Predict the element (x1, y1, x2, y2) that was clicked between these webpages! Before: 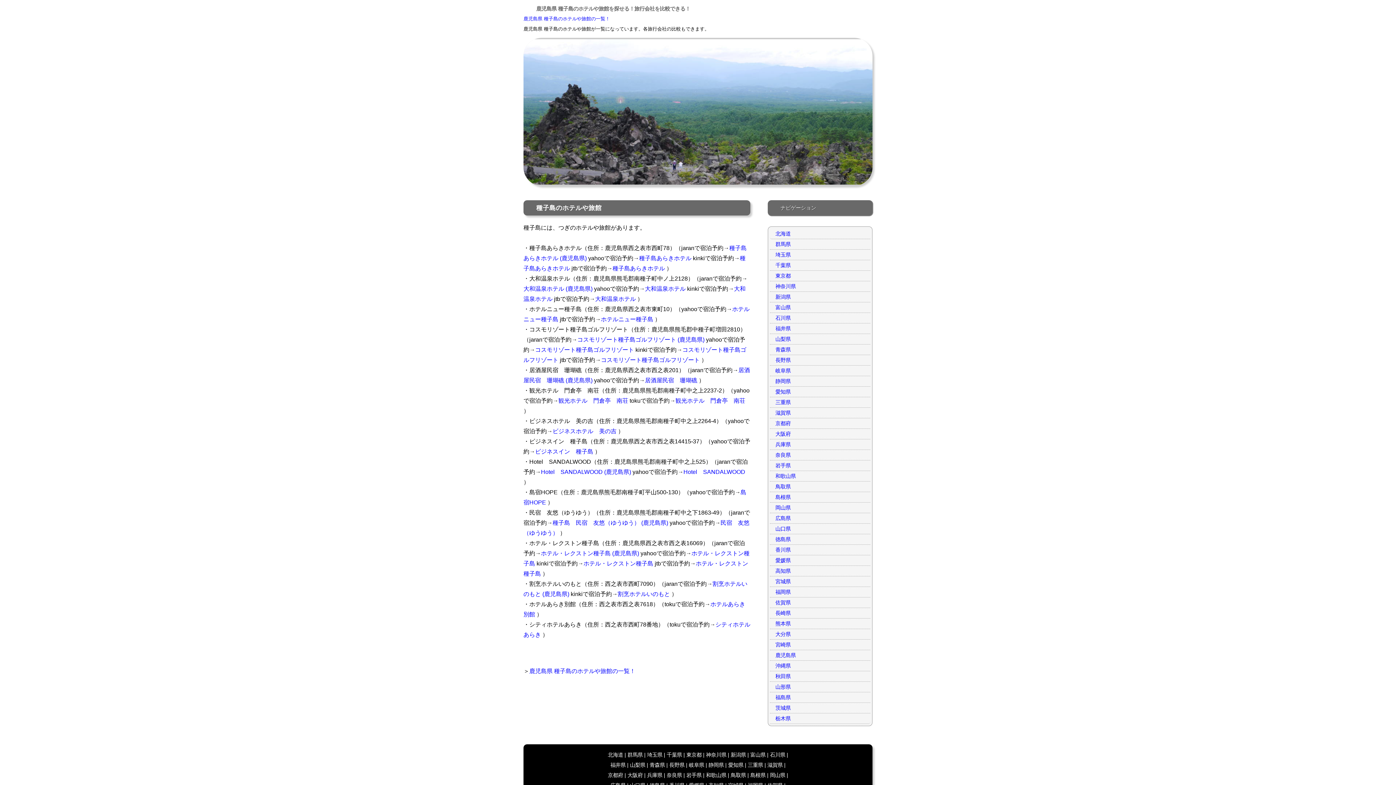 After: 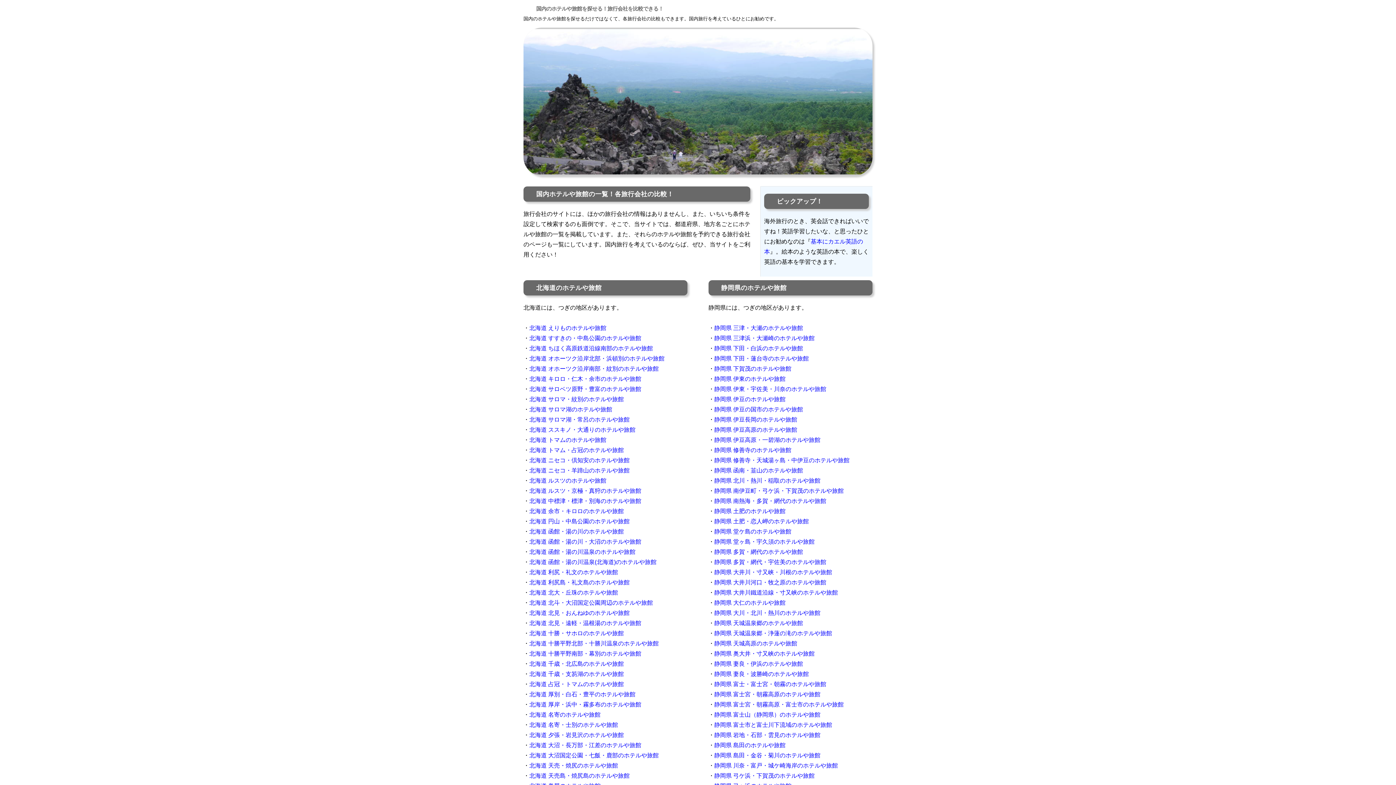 Action: label: 鹿児島県 種子島のホテルや旅館の一覧！ bbox: (523, 16, 610, 21)